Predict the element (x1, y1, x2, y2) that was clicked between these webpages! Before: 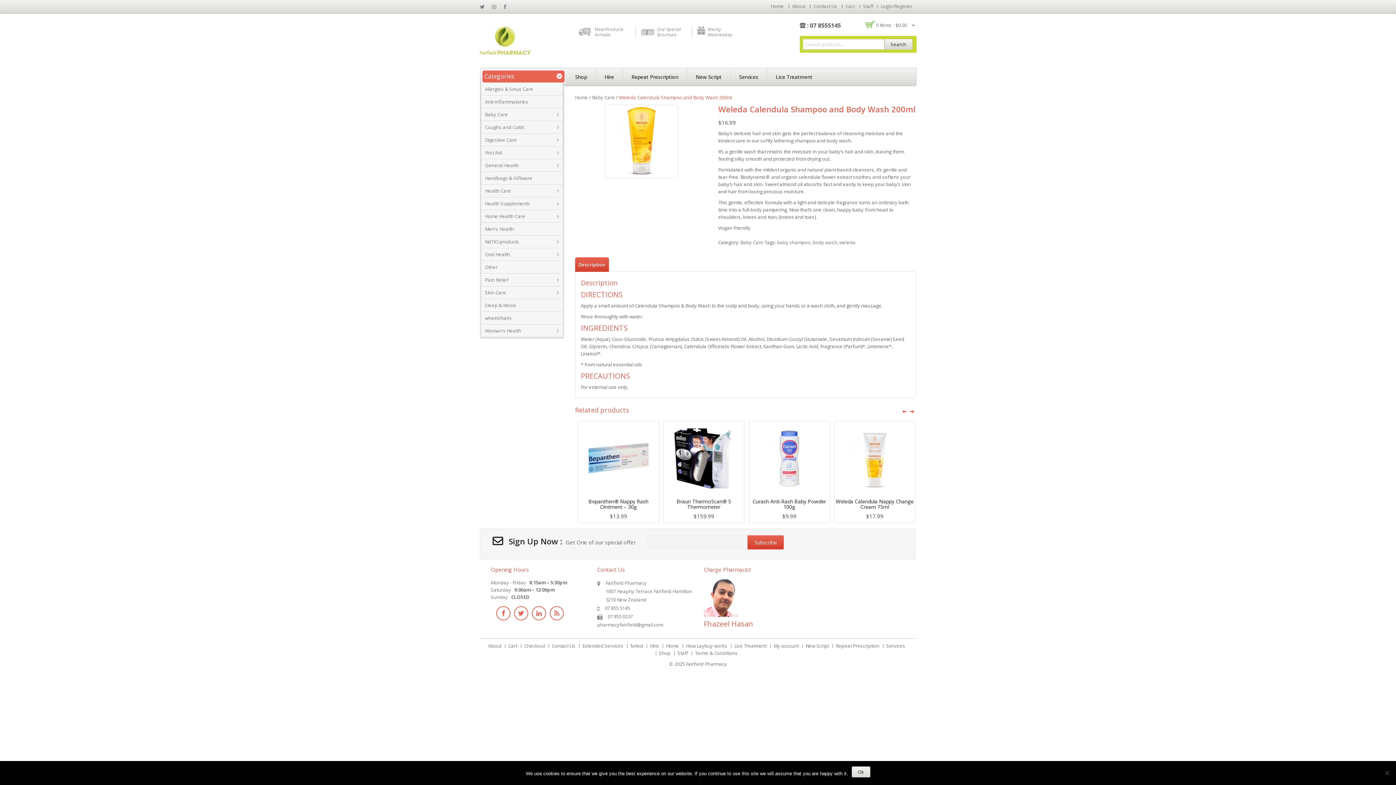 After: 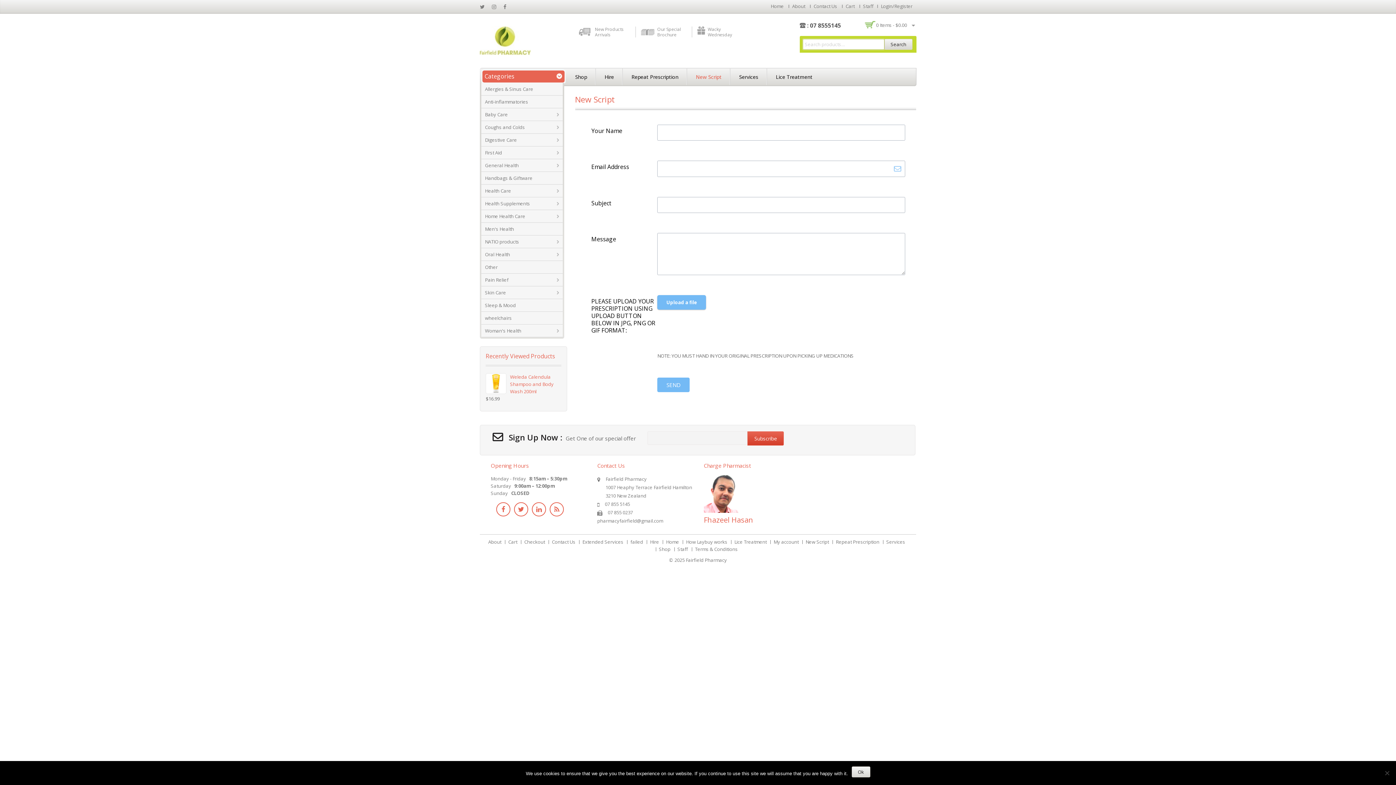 Action: label: New Script bbox: (805, 642, 829, 649)